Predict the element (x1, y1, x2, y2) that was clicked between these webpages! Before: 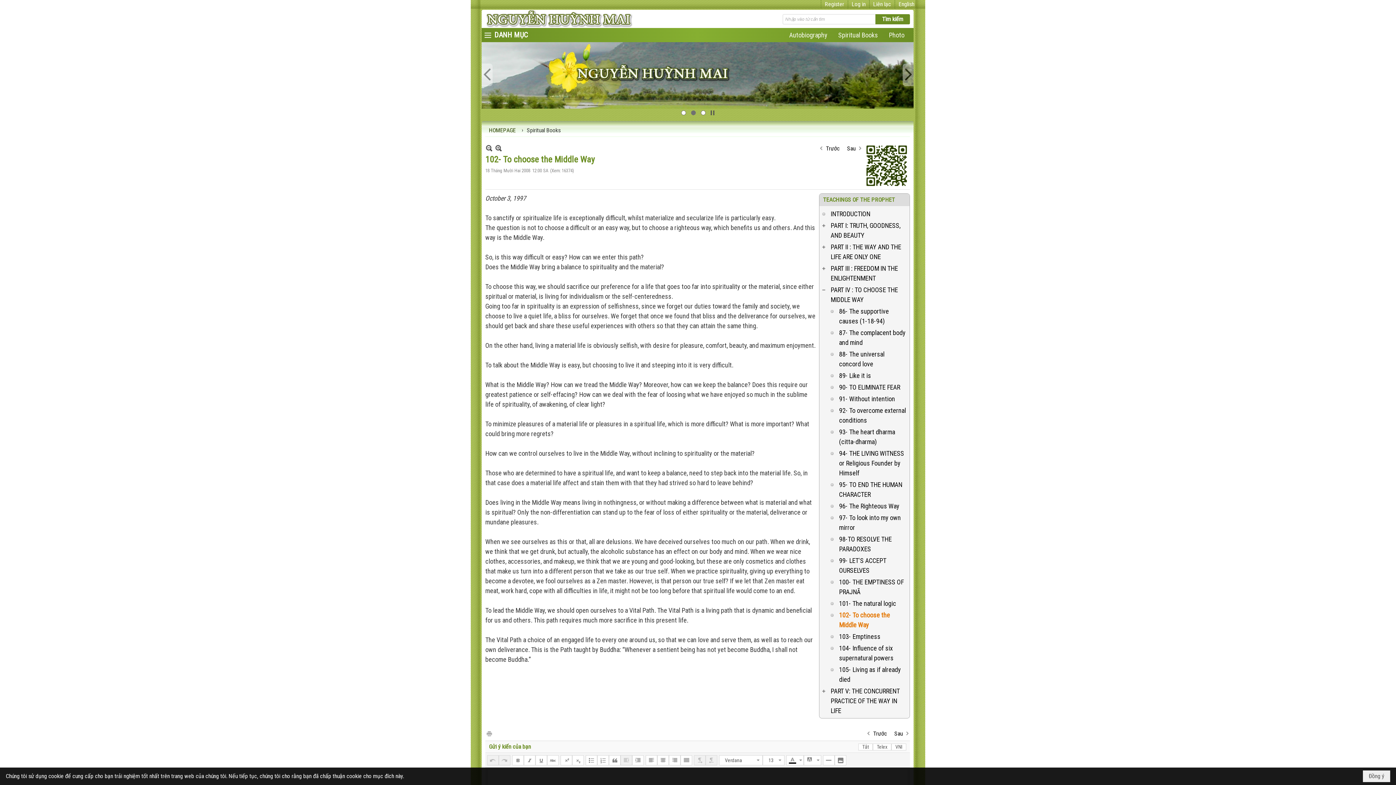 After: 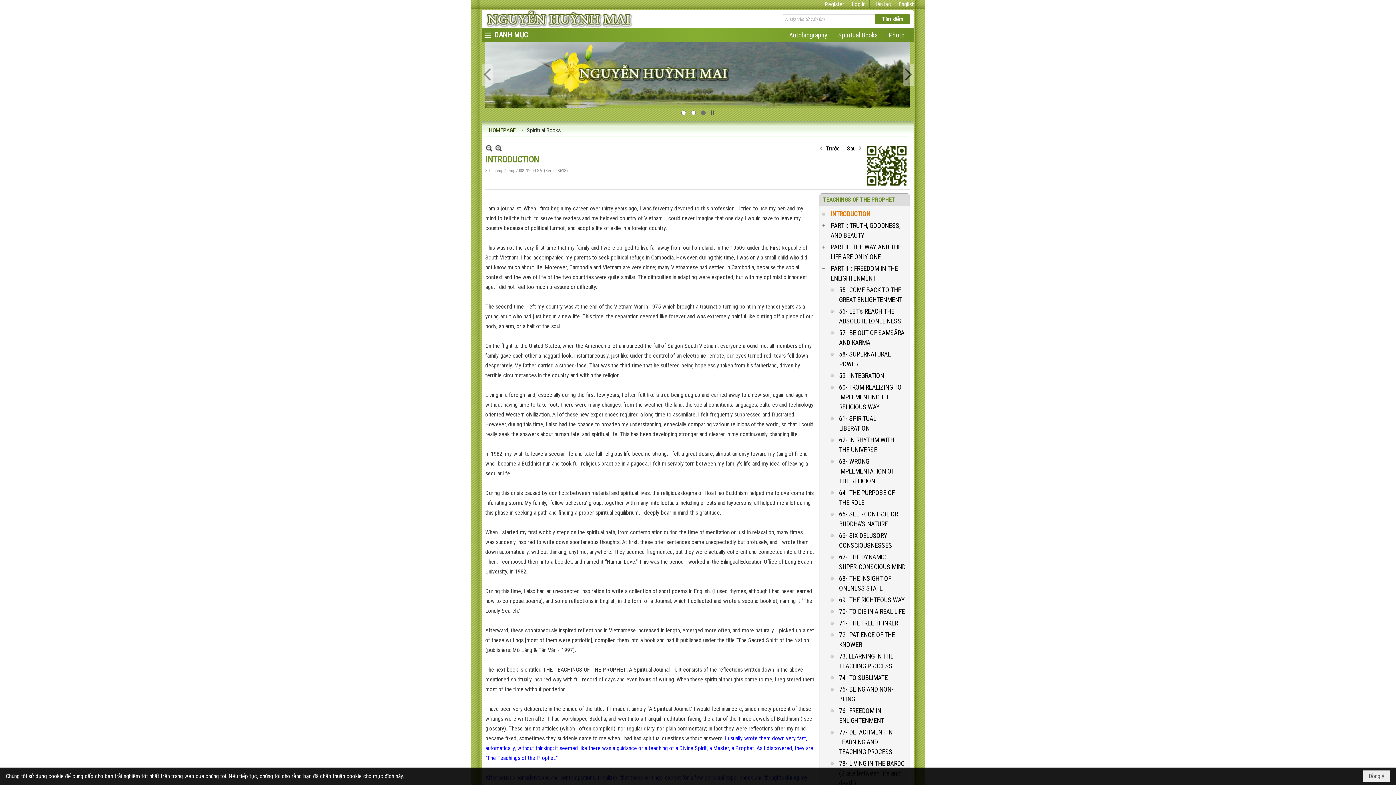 Action: bbox: (821, 140, 908, 152) label: INTRODUCTION